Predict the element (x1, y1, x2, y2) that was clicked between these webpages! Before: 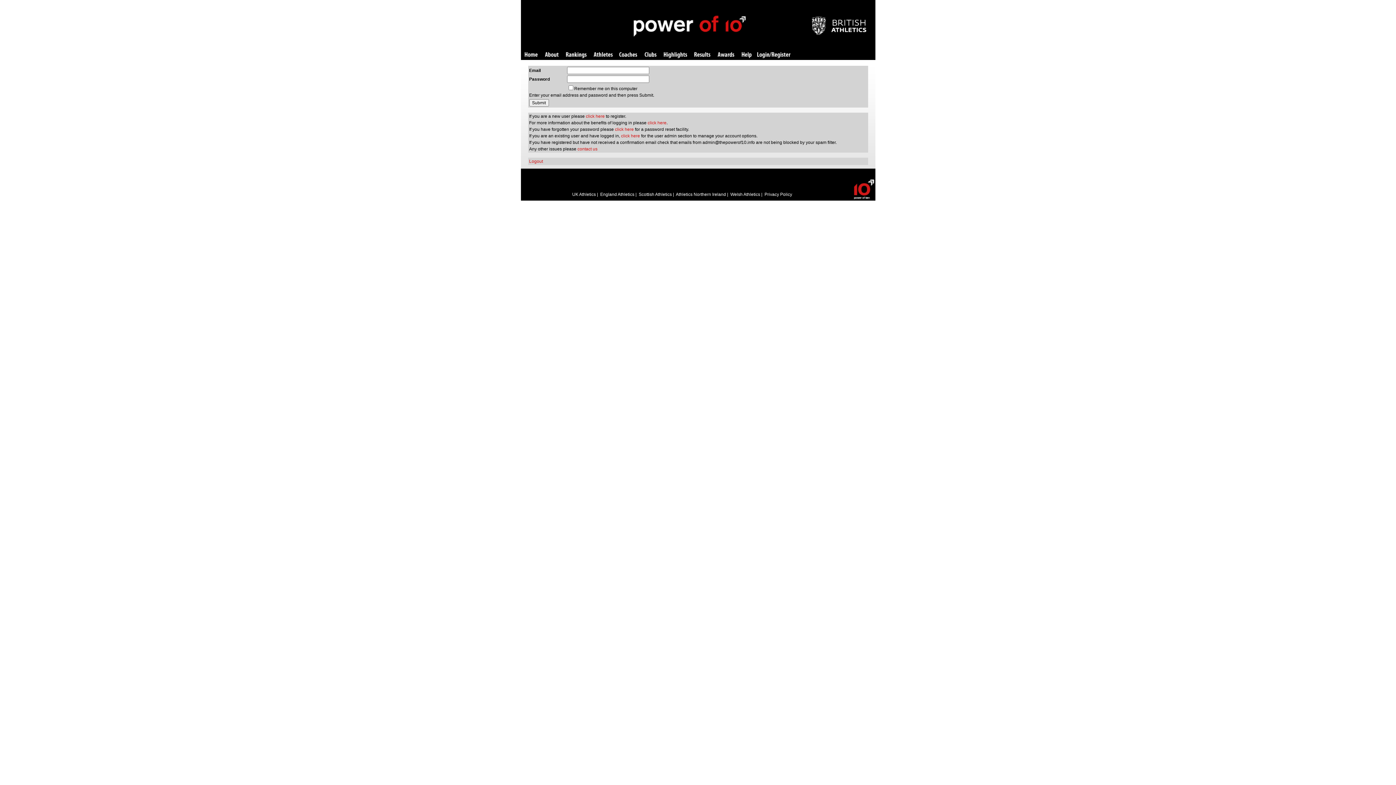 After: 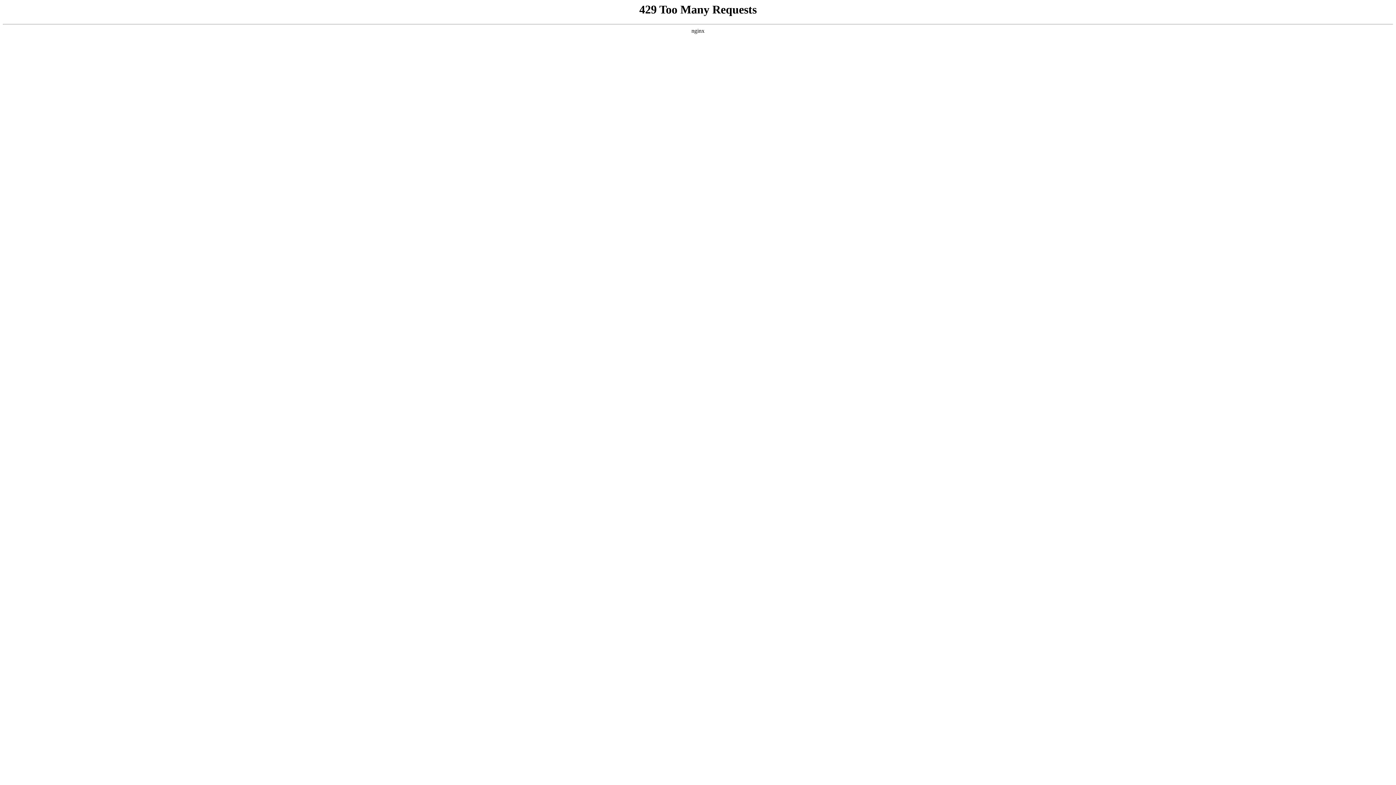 Action: label: UK Athletics bbox: (572, 192, 596, 197)